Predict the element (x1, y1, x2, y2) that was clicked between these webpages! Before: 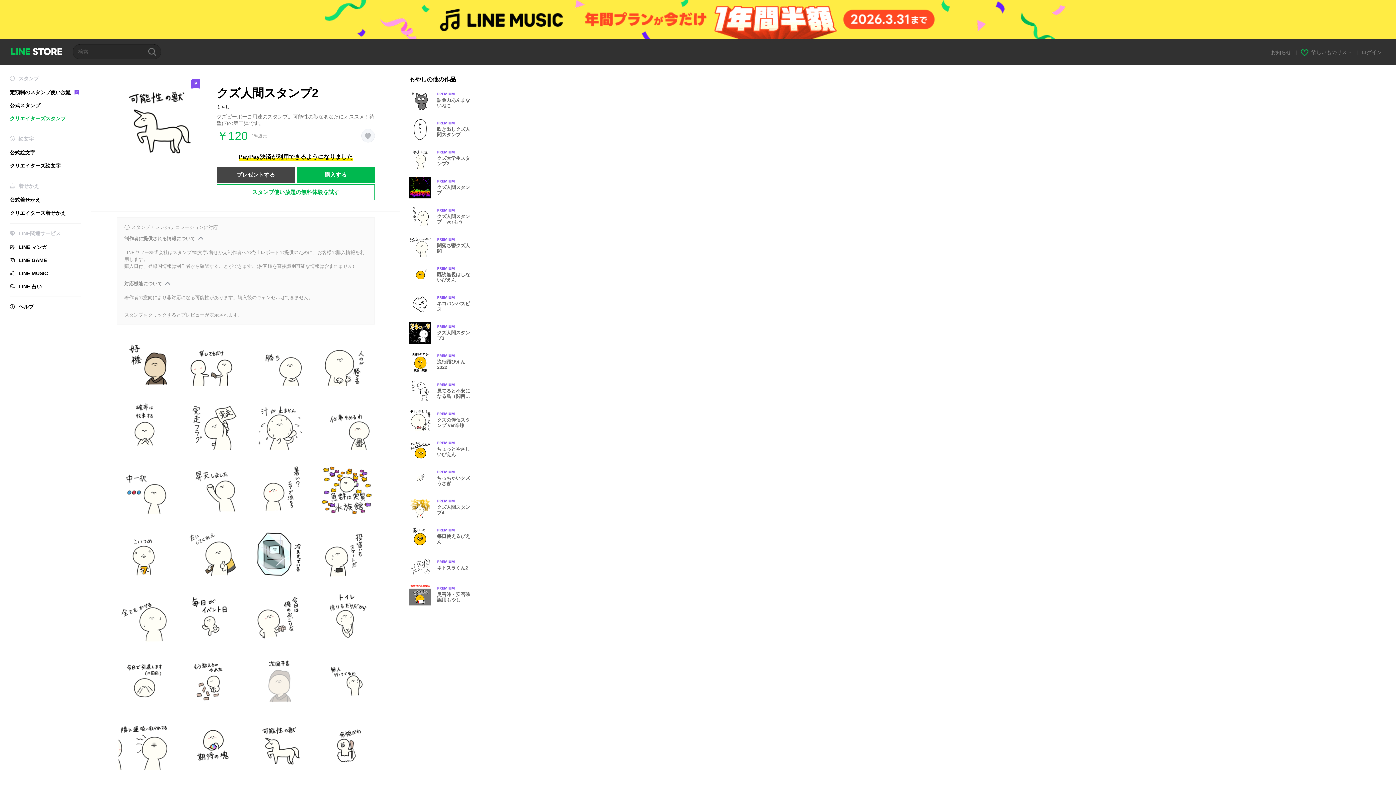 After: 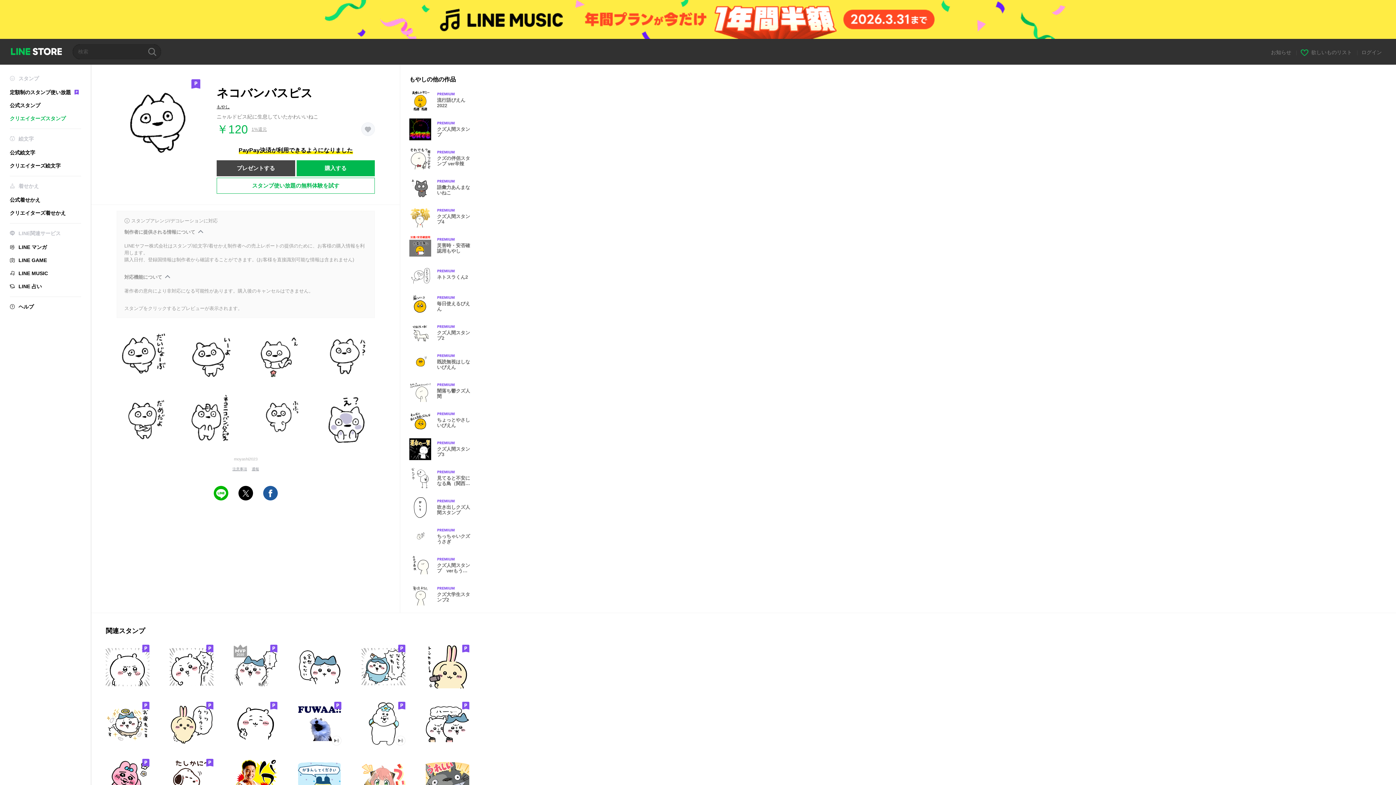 Action: bbox: (409, 292, 477, 314) label: Premium
ネコバンバスピス